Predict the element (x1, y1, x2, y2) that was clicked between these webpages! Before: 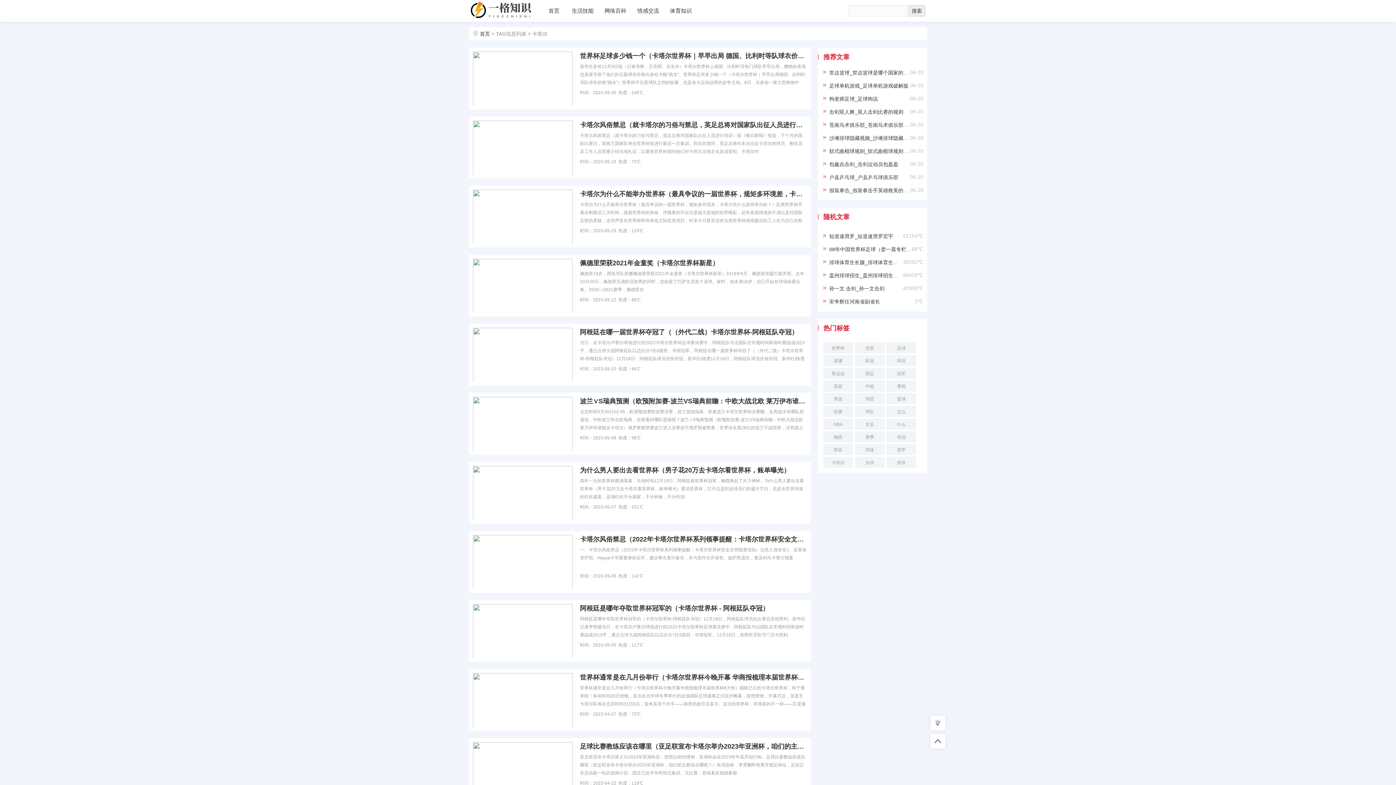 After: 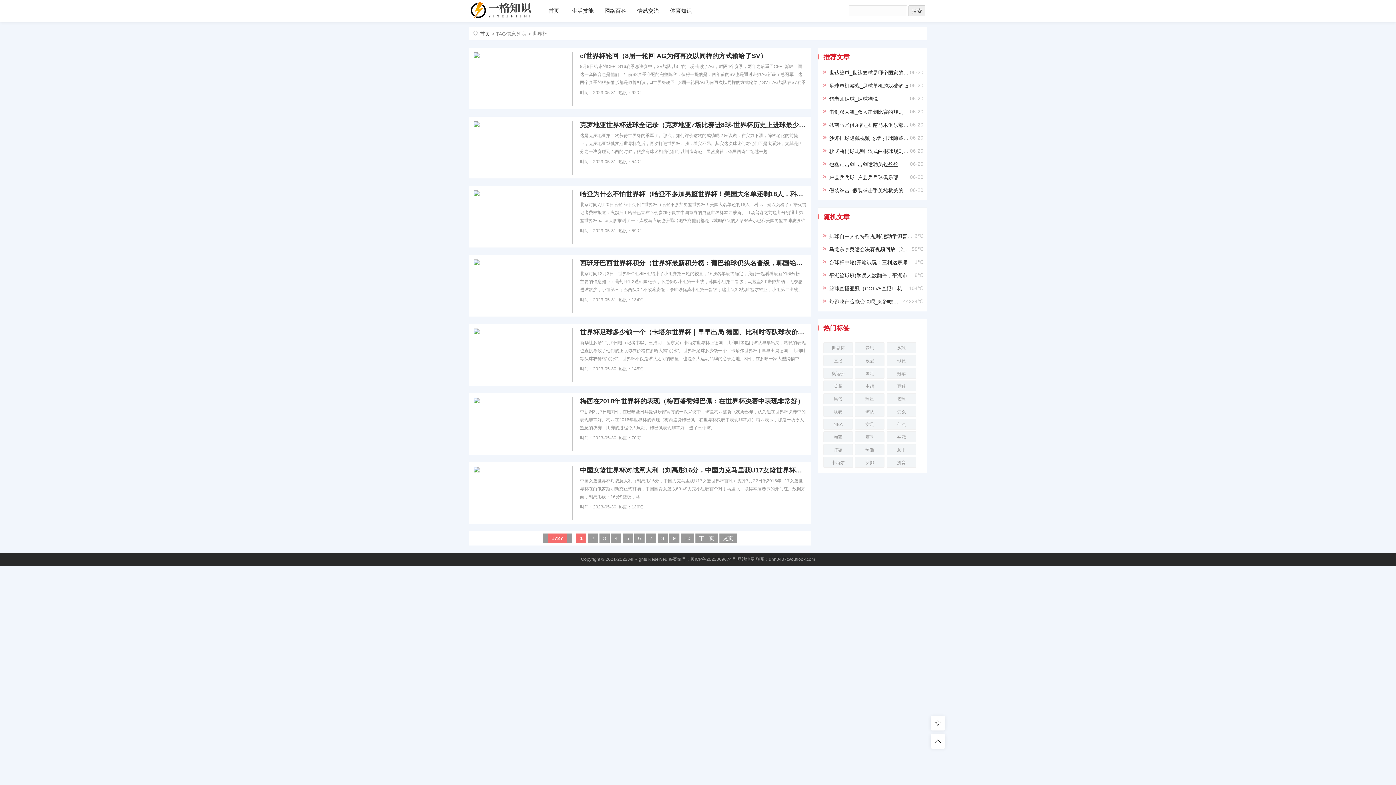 Action: bbox: (823, 342, 853, 353) label: 世界杯